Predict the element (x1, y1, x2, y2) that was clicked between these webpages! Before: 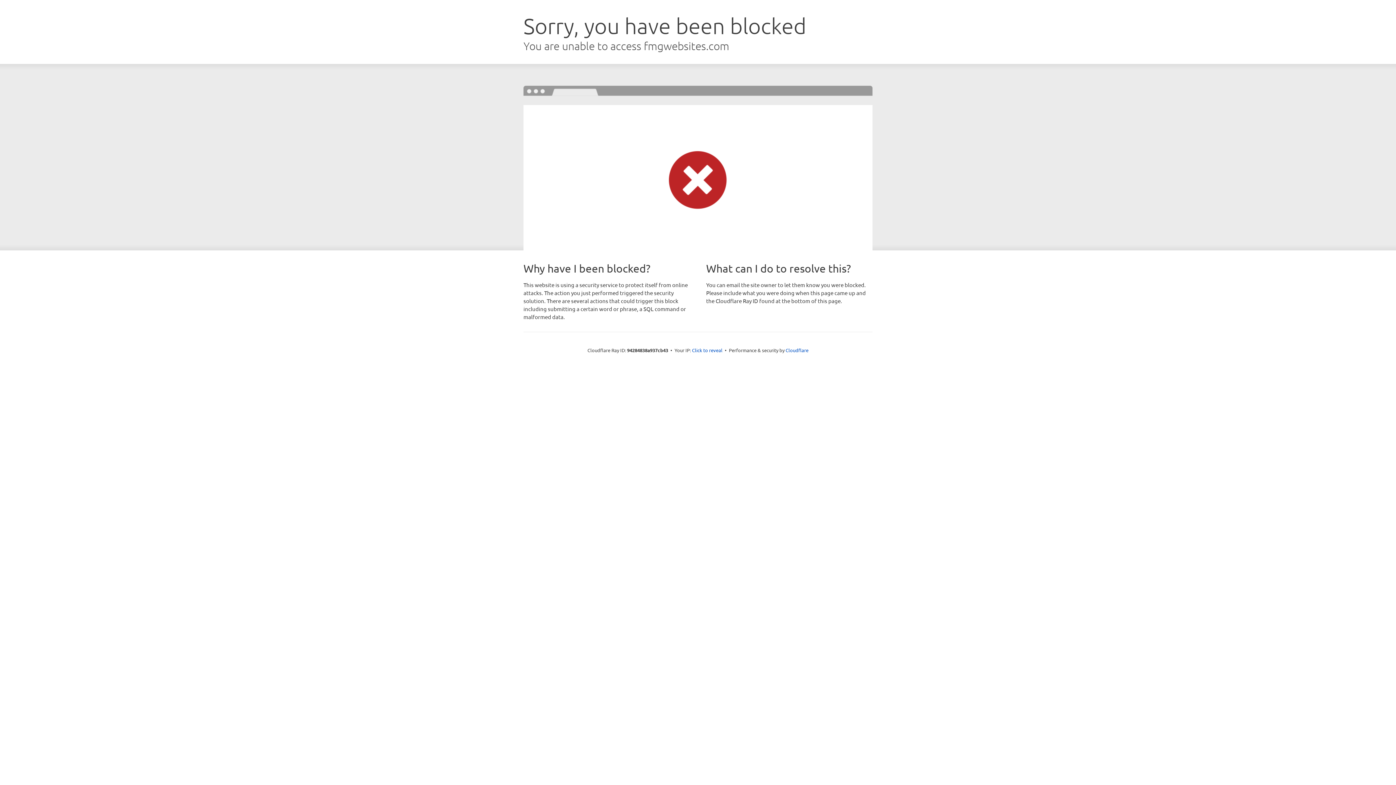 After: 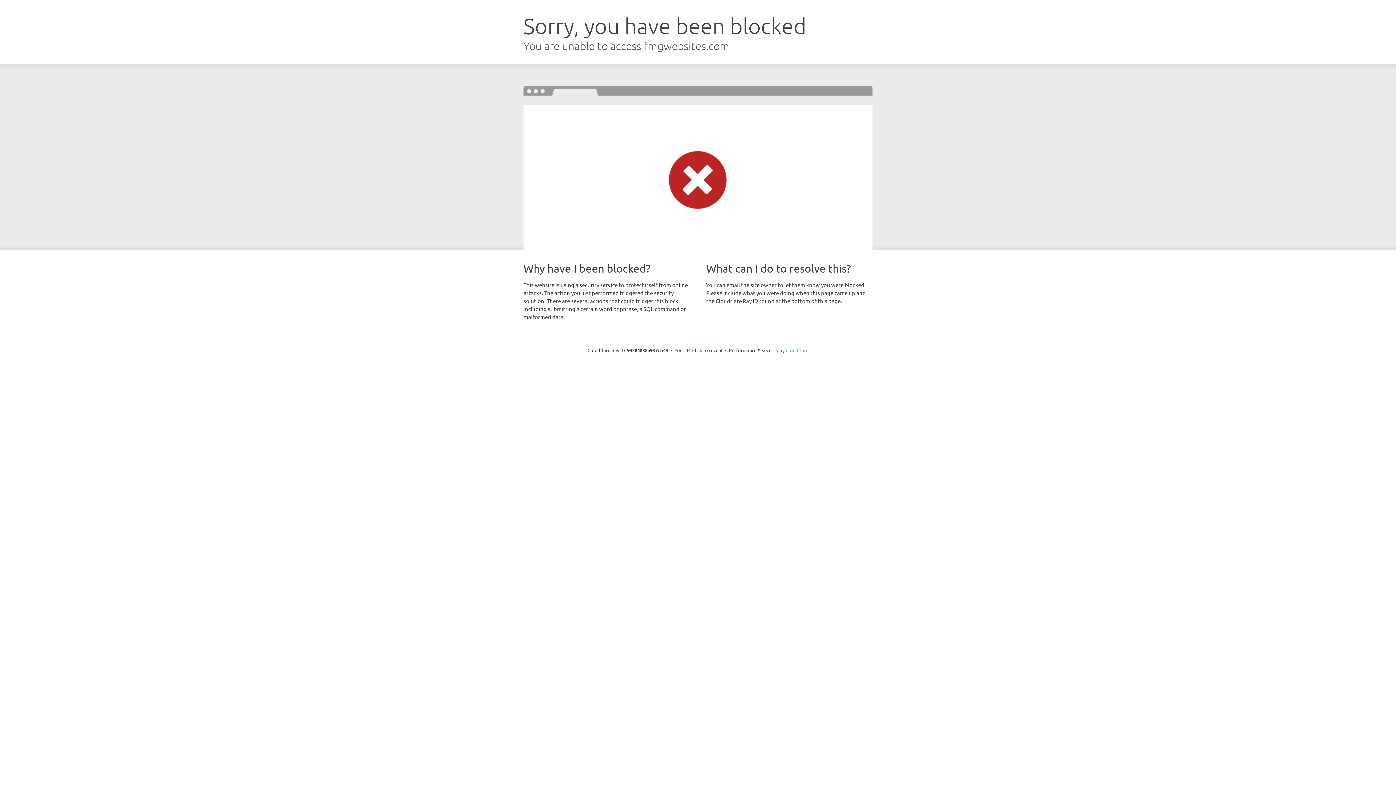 Action: bbox: (785, 347, 808, 353) label: Cloudflare